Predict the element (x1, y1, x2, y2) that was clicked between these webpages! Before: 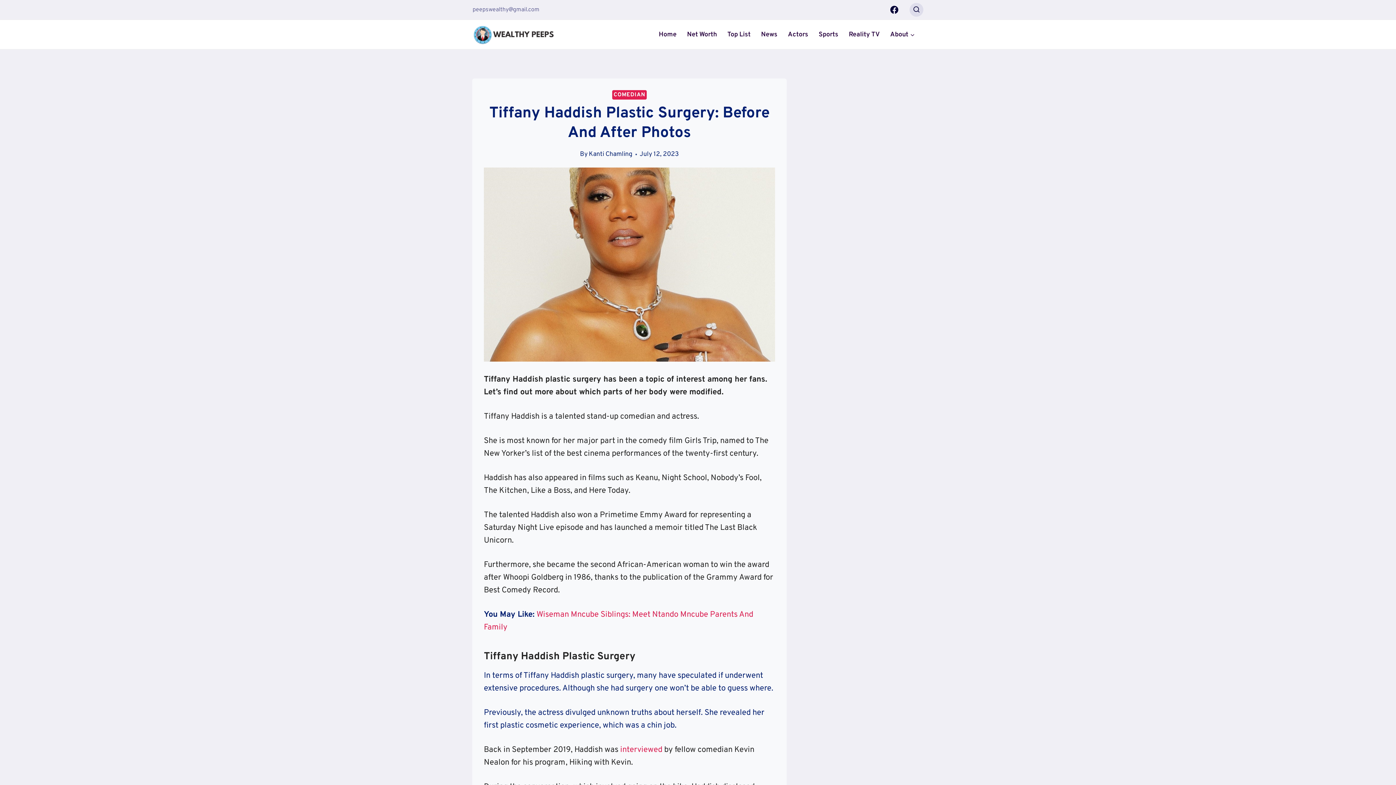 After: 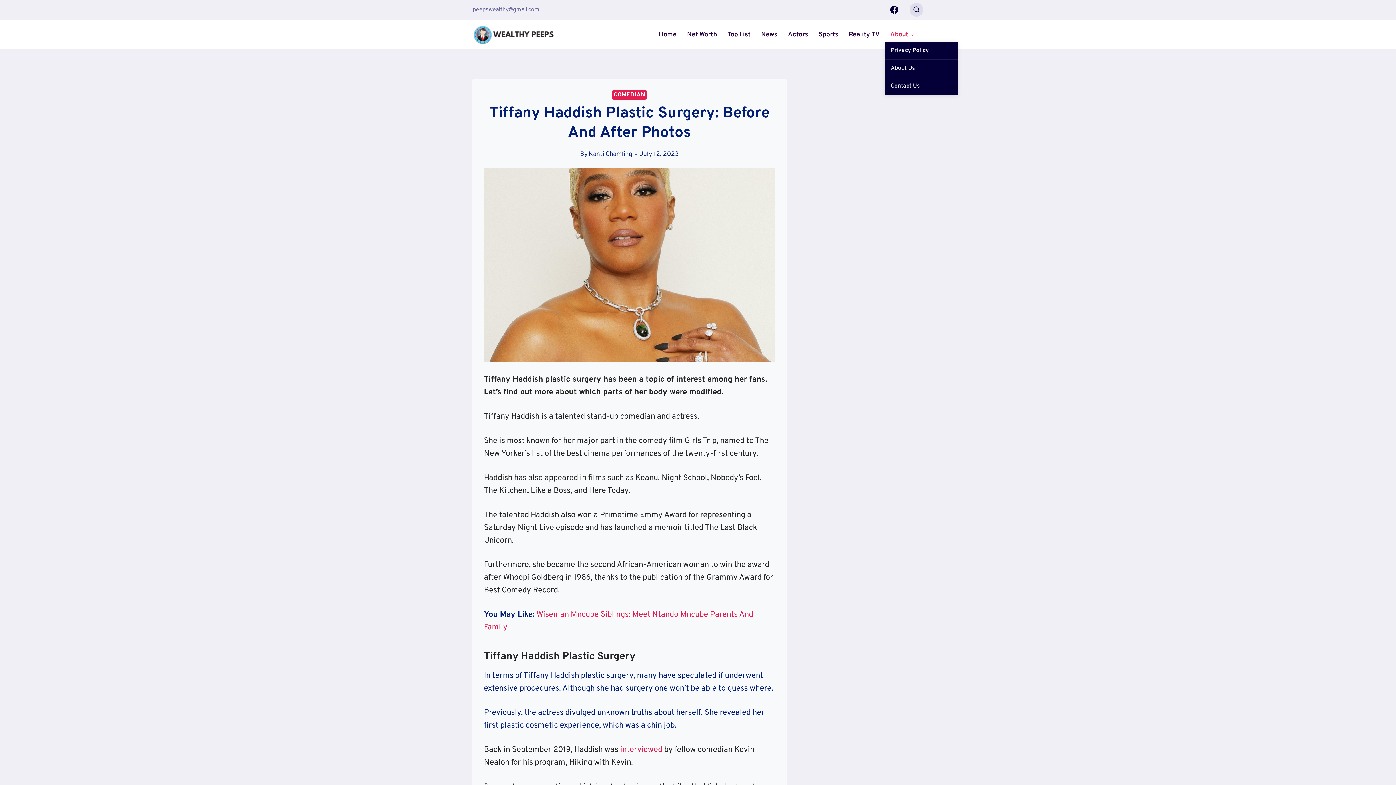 Action: label: About bbox: (885, 27, 920, 41)